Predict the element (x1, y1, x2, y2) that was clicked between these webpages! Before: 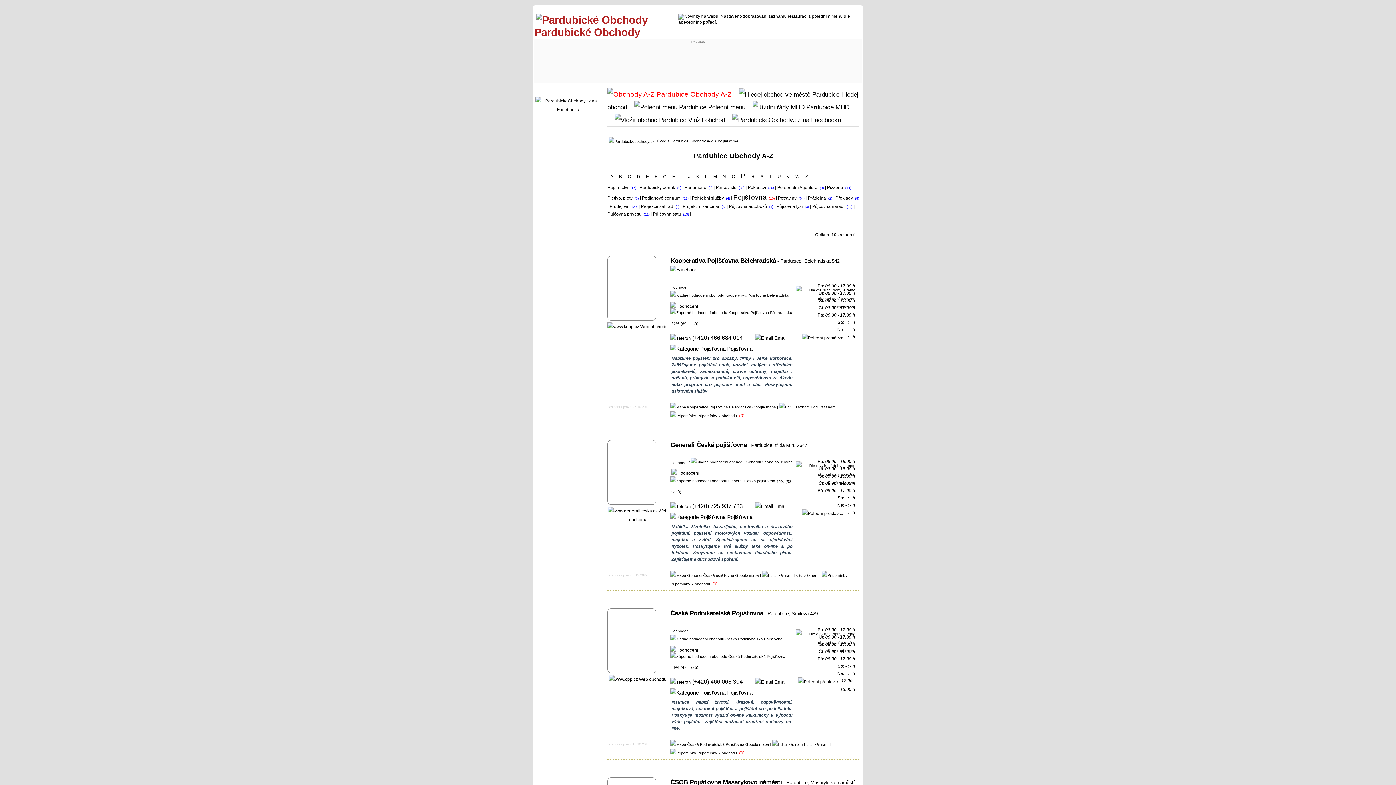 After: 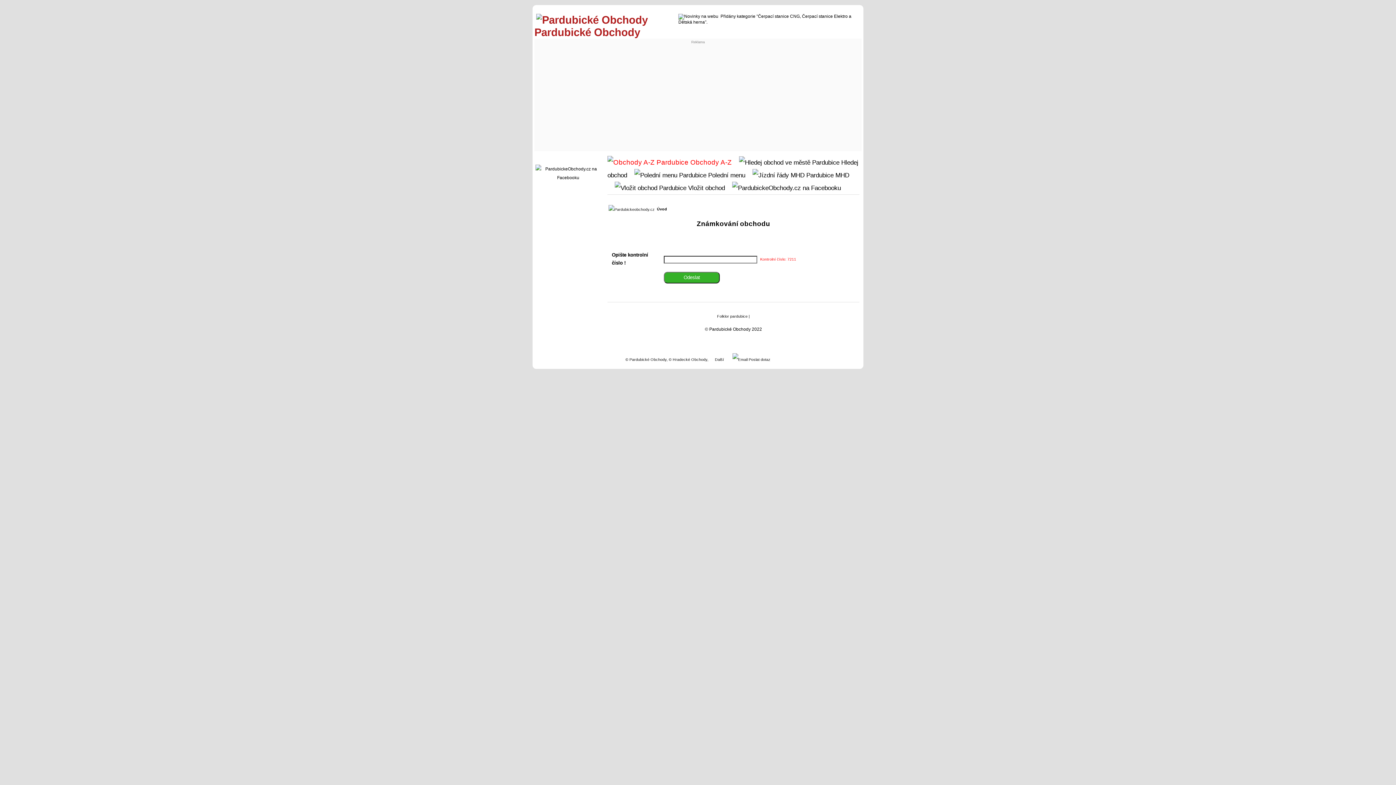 Action: bbox: (670, 635, 782, 640)